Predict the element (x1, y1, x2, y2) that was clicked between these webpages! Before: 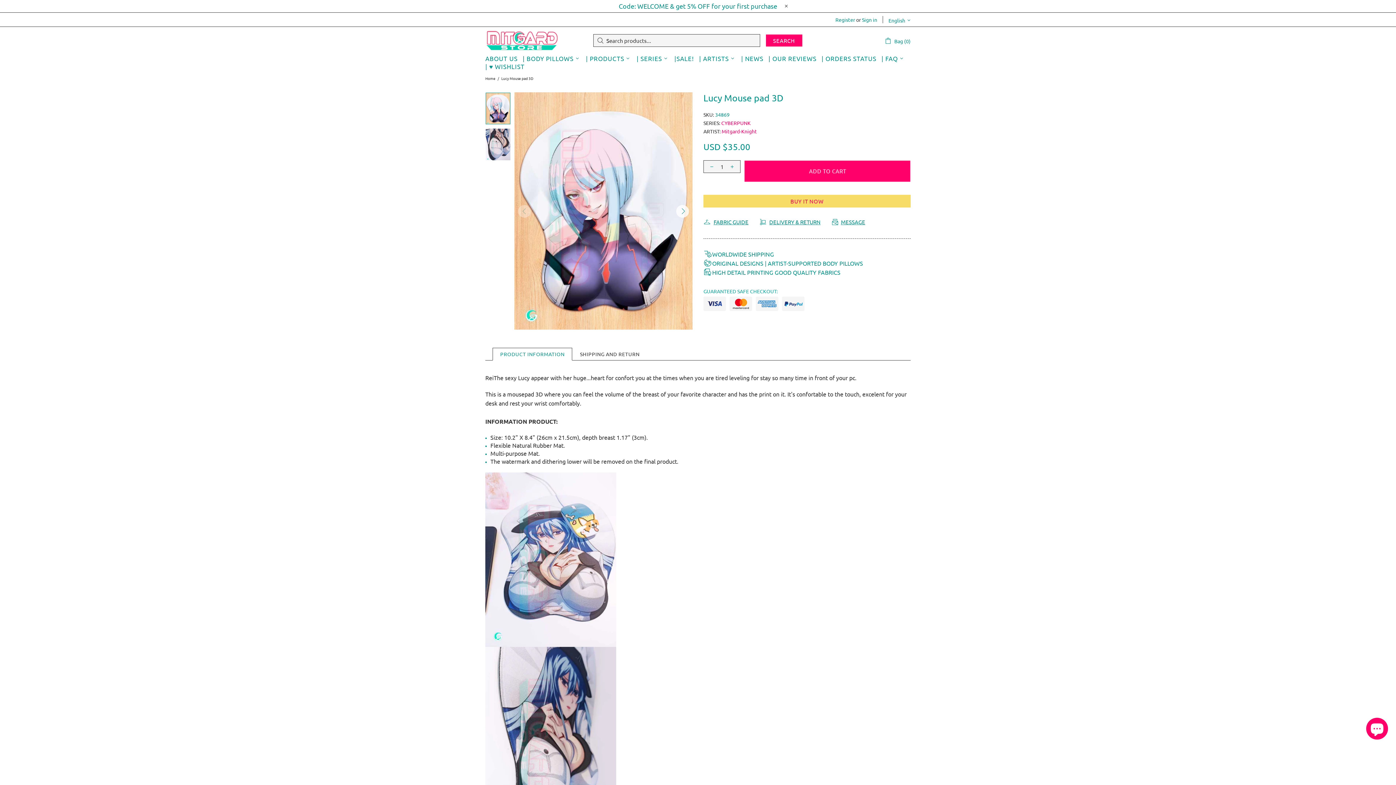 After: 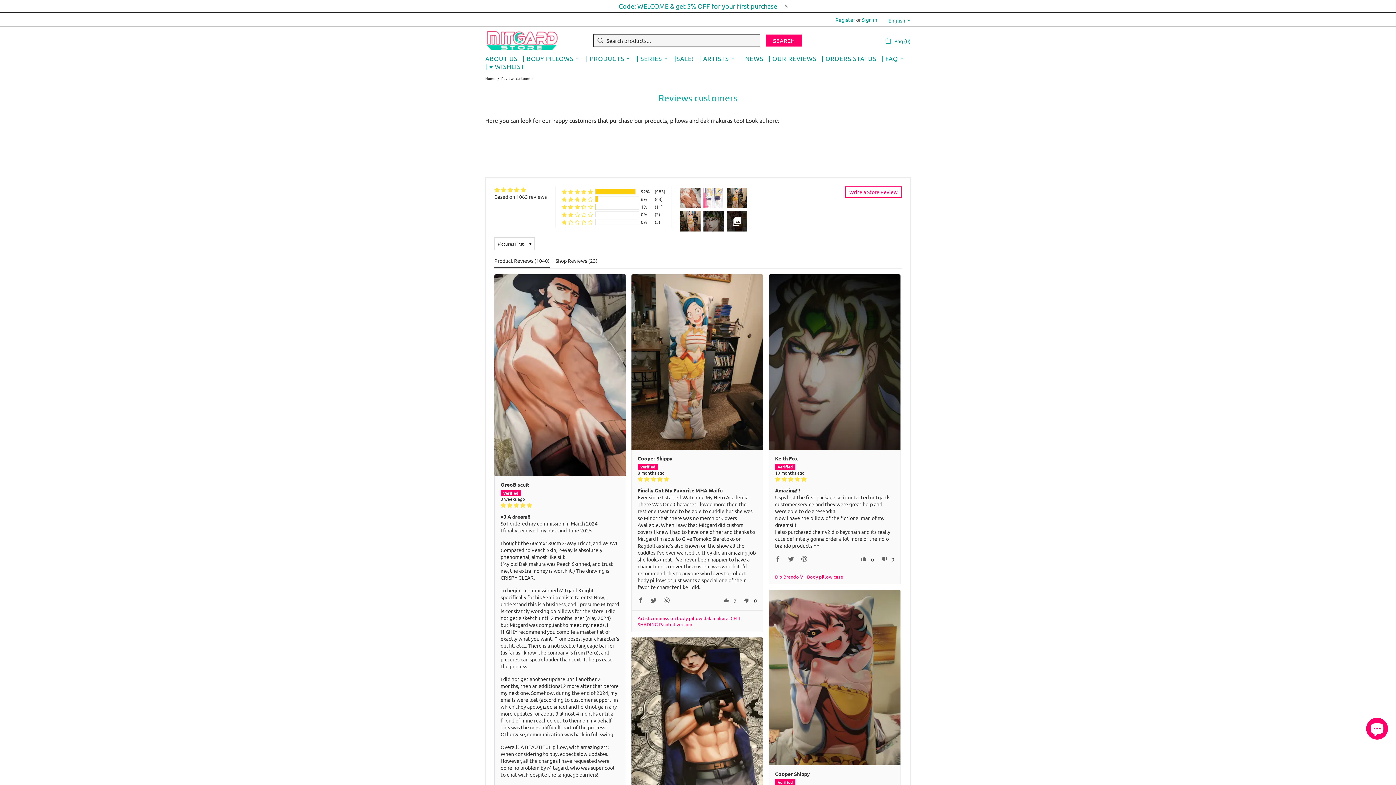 Action: bbox: (766, 54, 819, 62) label: | OUR REVIEWS